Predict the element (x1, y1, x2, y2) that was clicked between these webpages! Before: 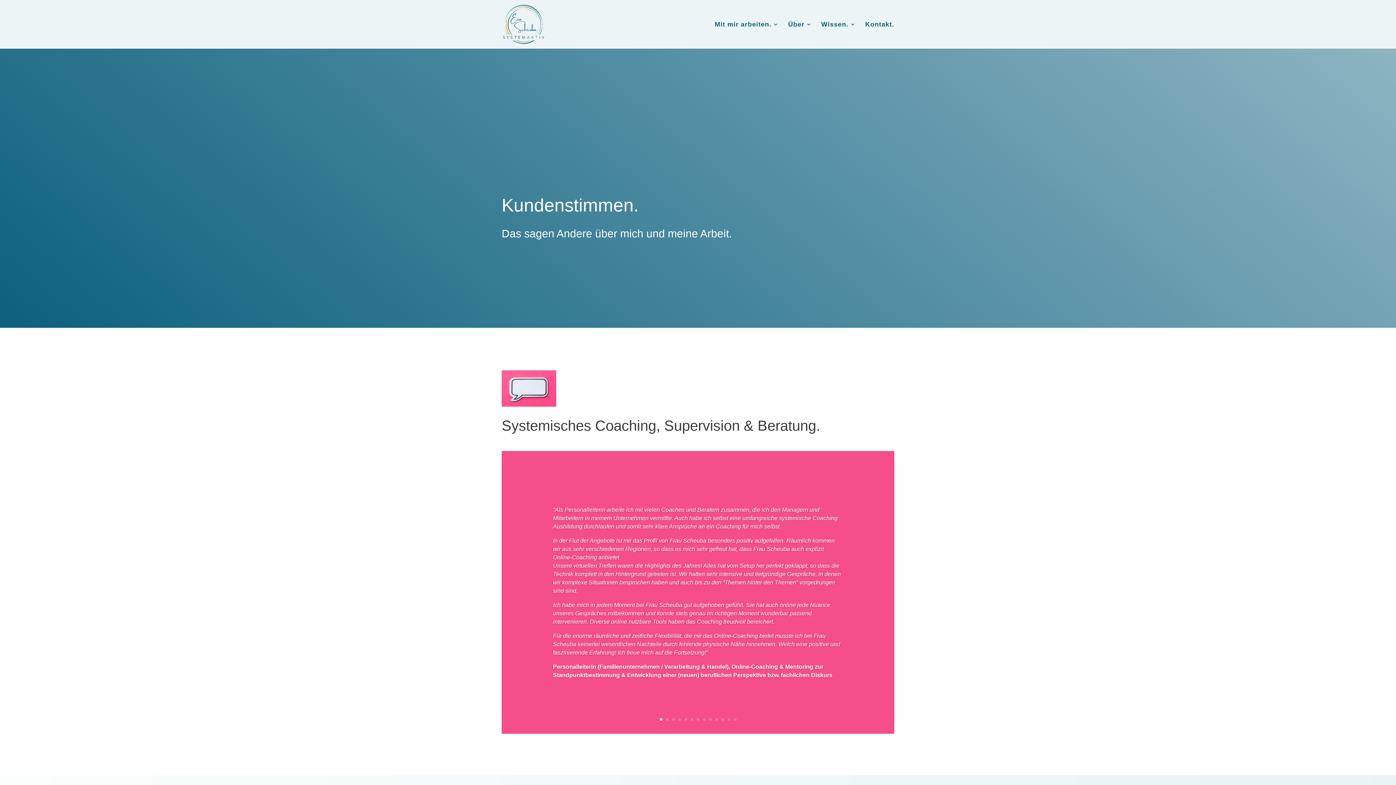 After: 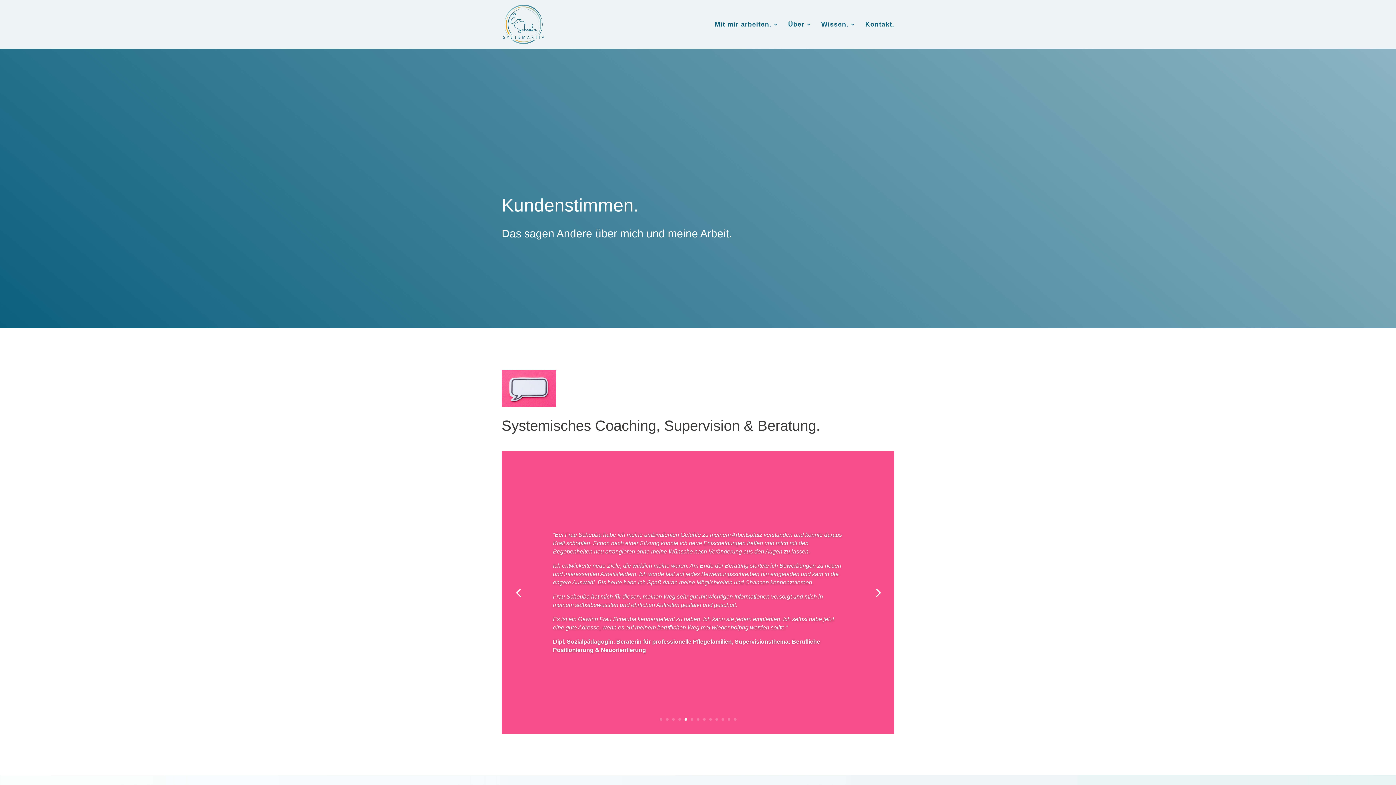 Action: label: 5 bbox: (684, 718, 687, 720)